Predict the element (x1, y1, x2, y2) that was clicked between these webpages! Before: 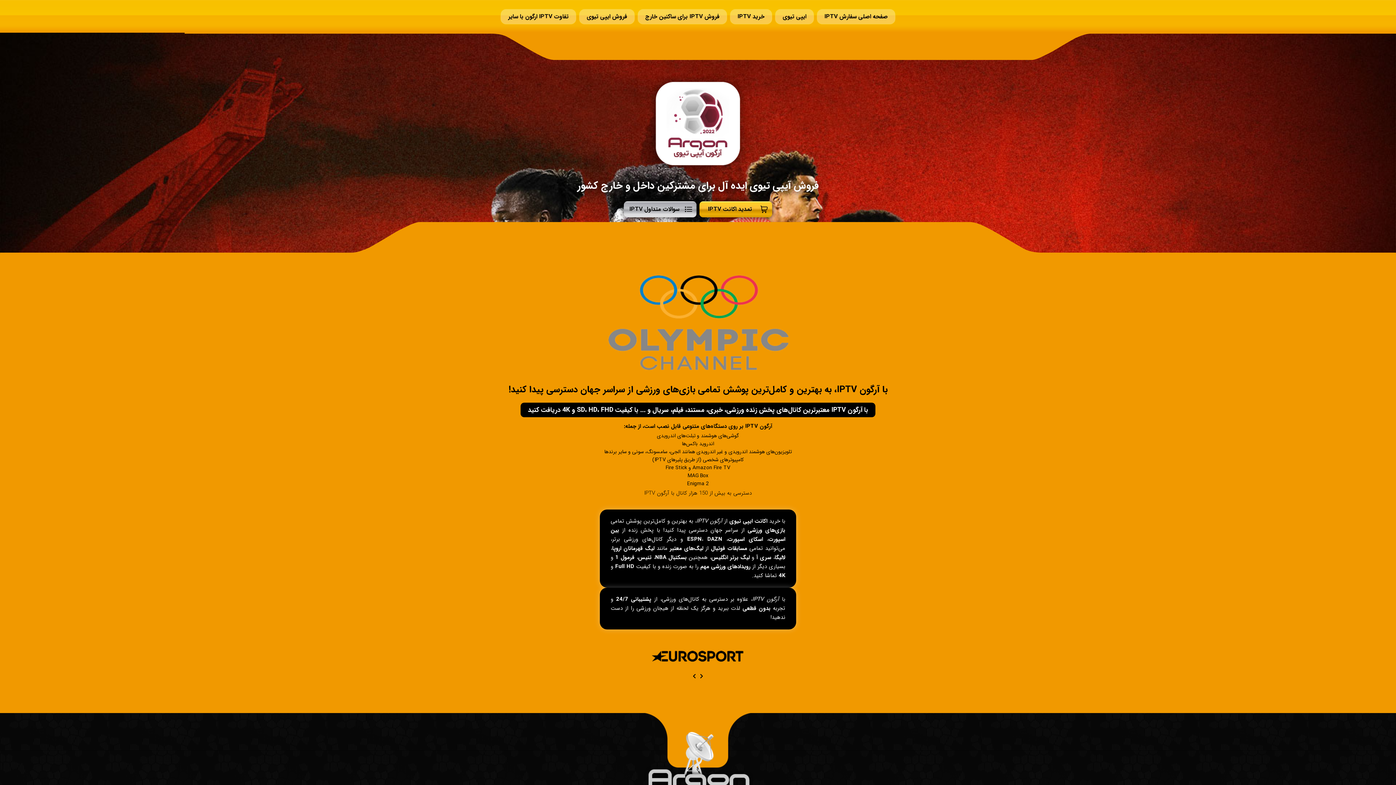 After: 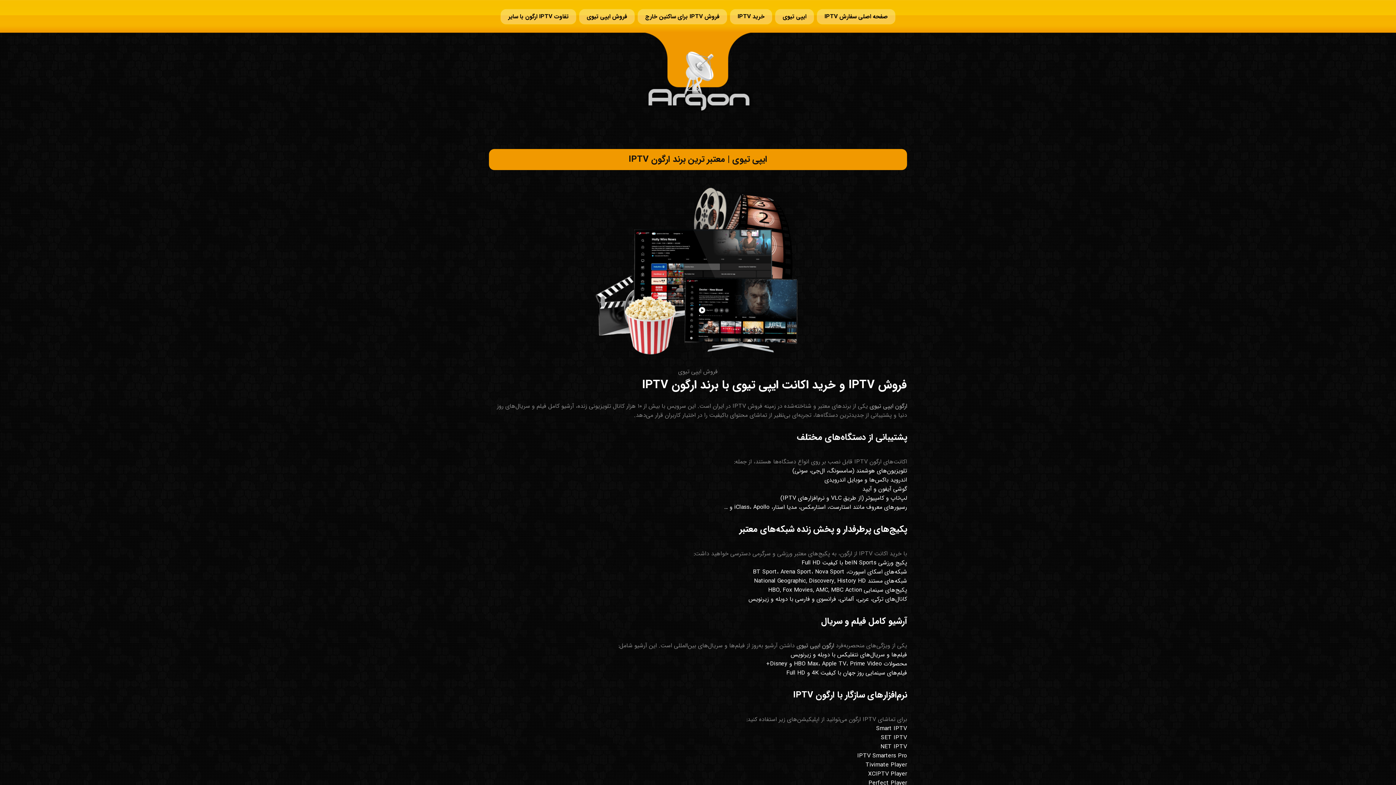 Action: bbox: (775, 9, 814, 24) label: ایپی تیوی